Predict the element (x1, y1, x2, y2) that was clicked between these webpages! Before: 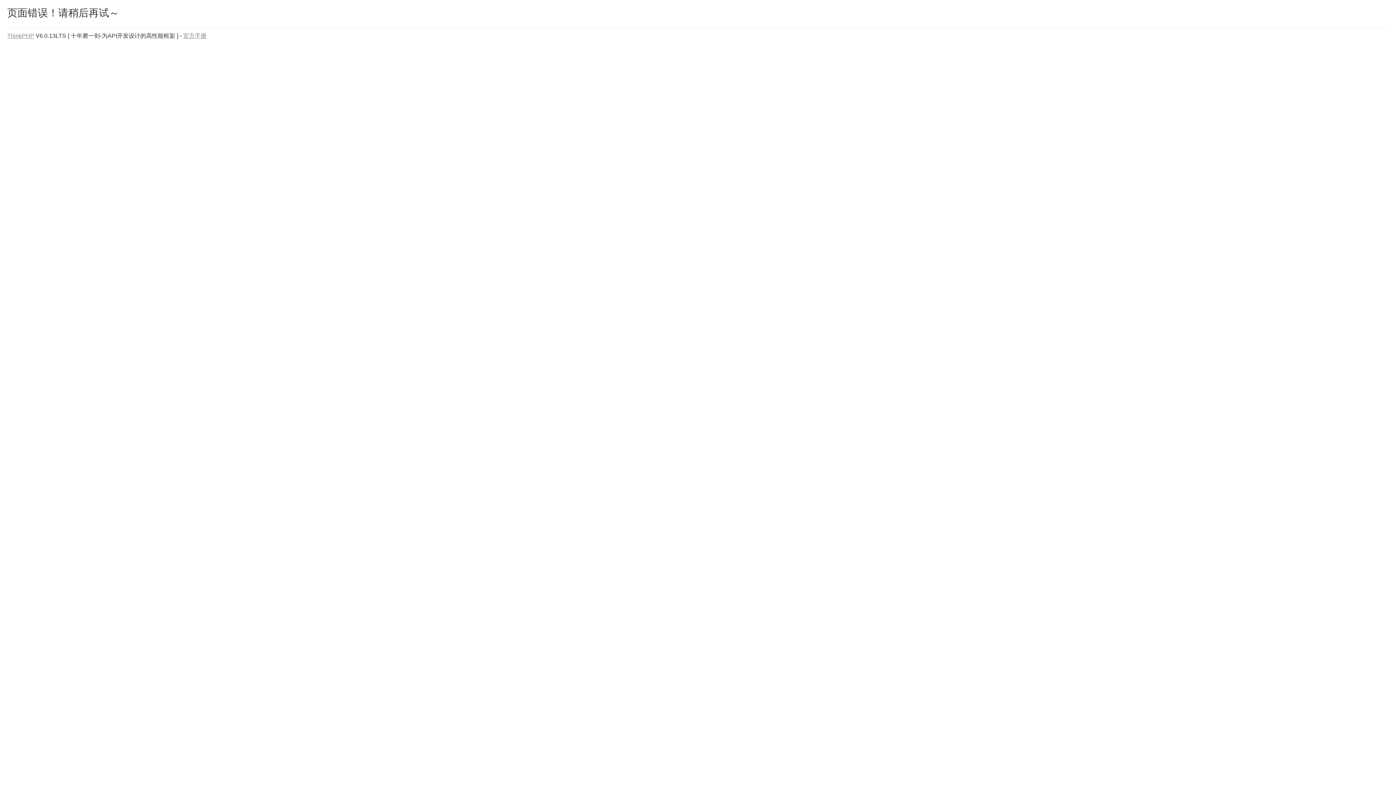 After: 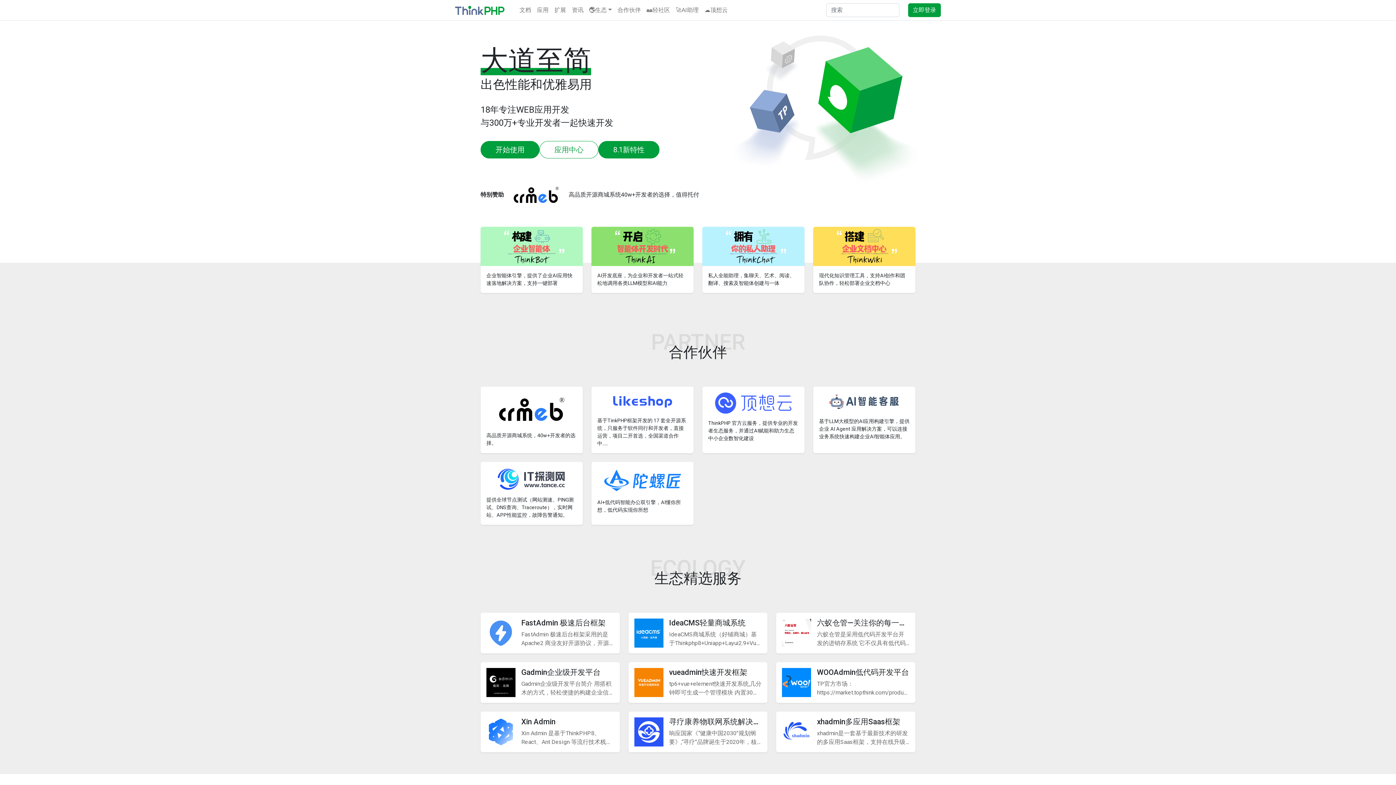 Action: bbox: (7, 32, 34, 38) label: ThinkPHP